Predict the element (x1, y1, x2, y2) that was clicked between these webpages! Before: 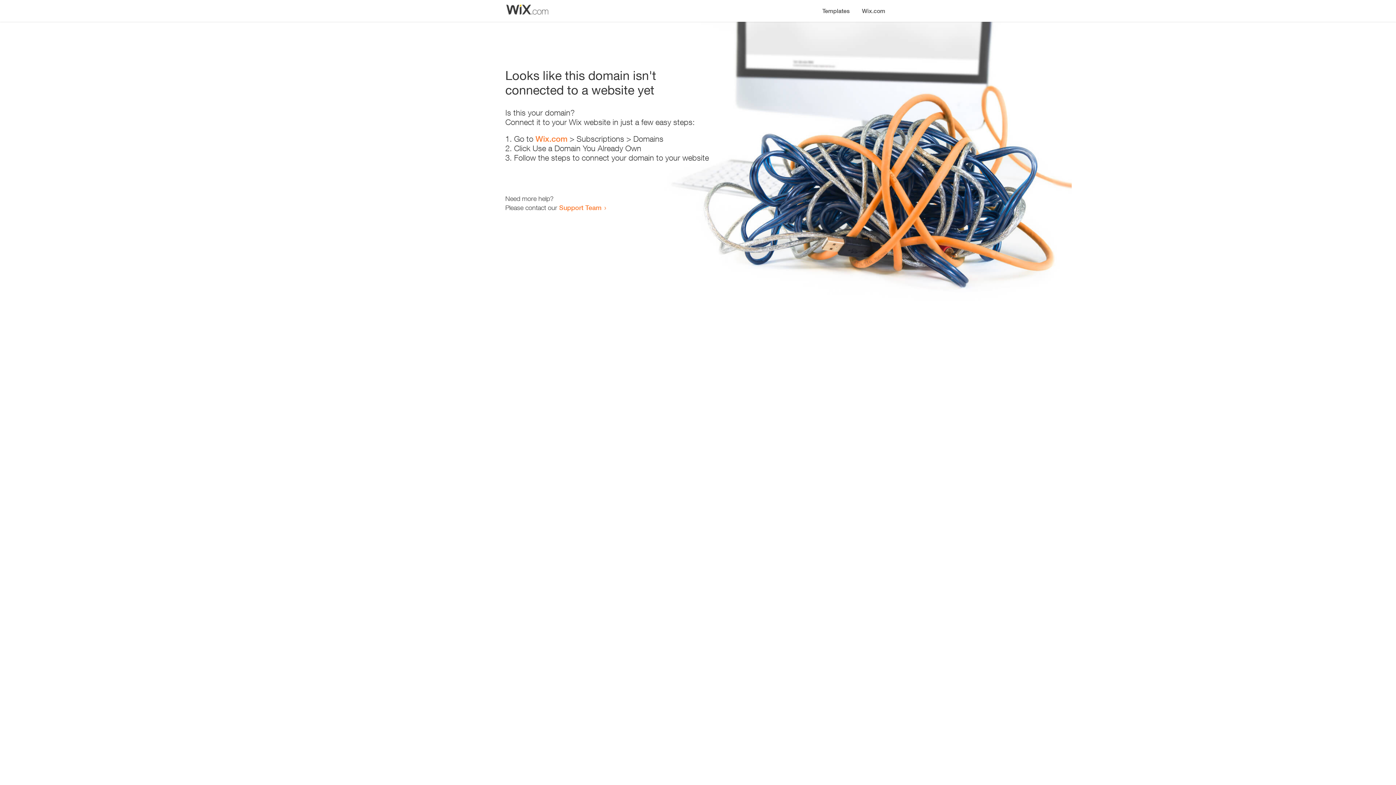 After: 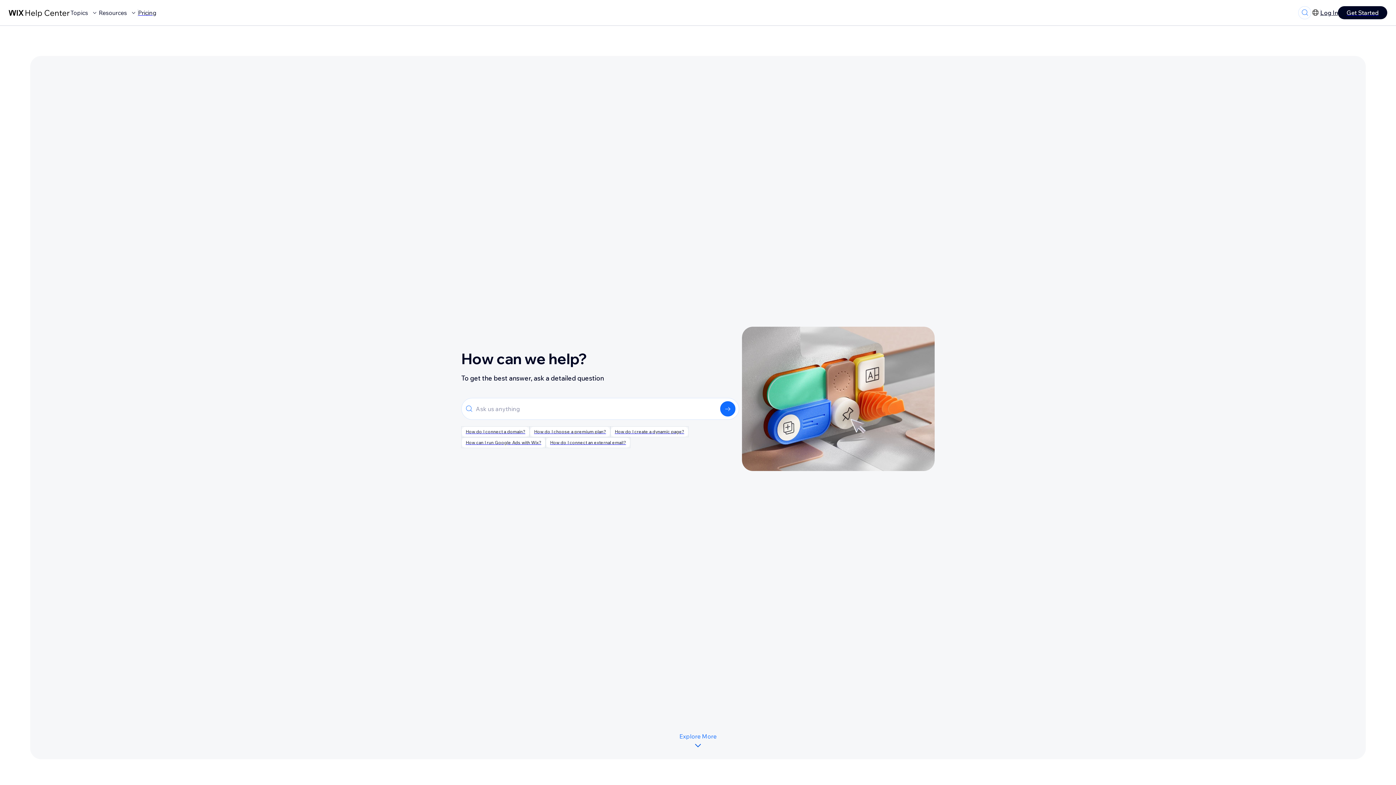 Action: bbox: (559, 203, 601, 211) label: Support Team